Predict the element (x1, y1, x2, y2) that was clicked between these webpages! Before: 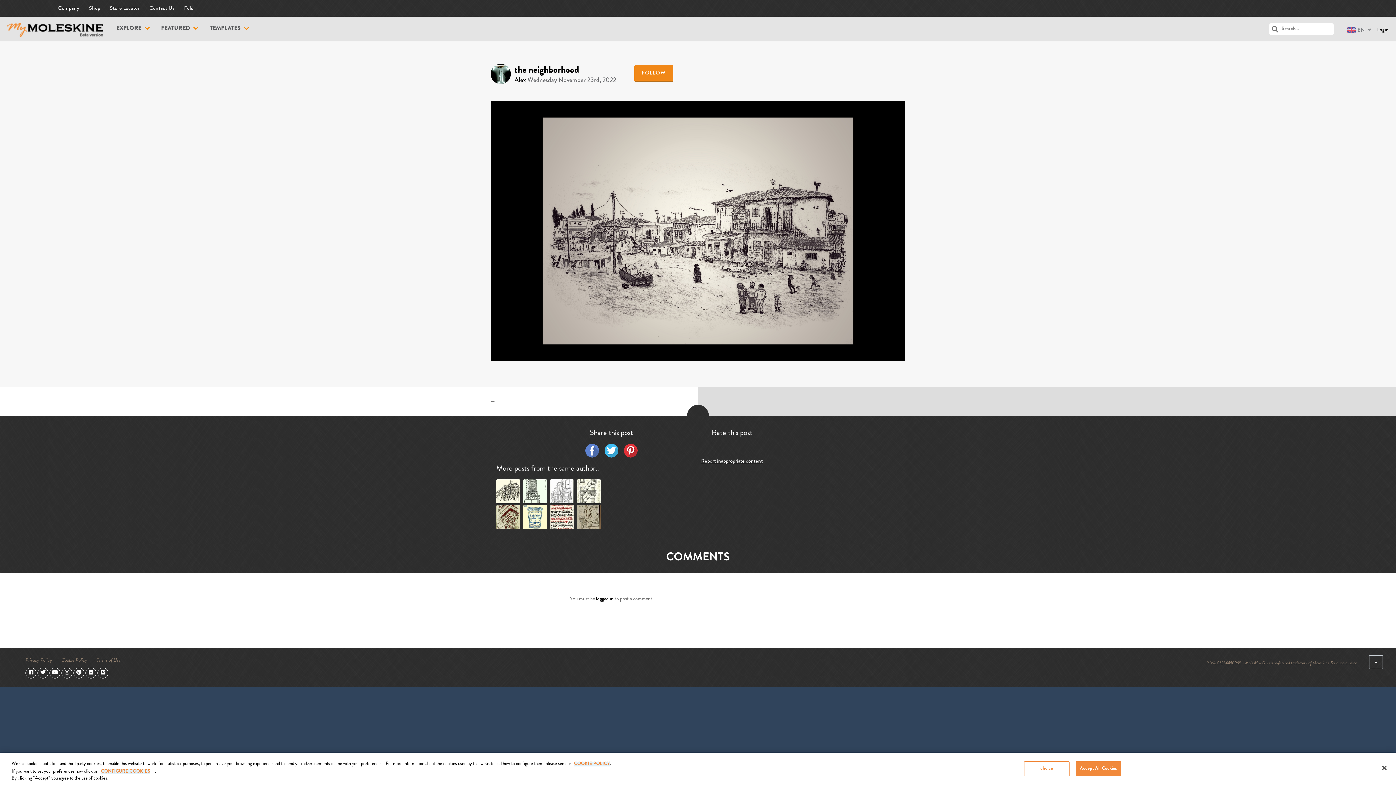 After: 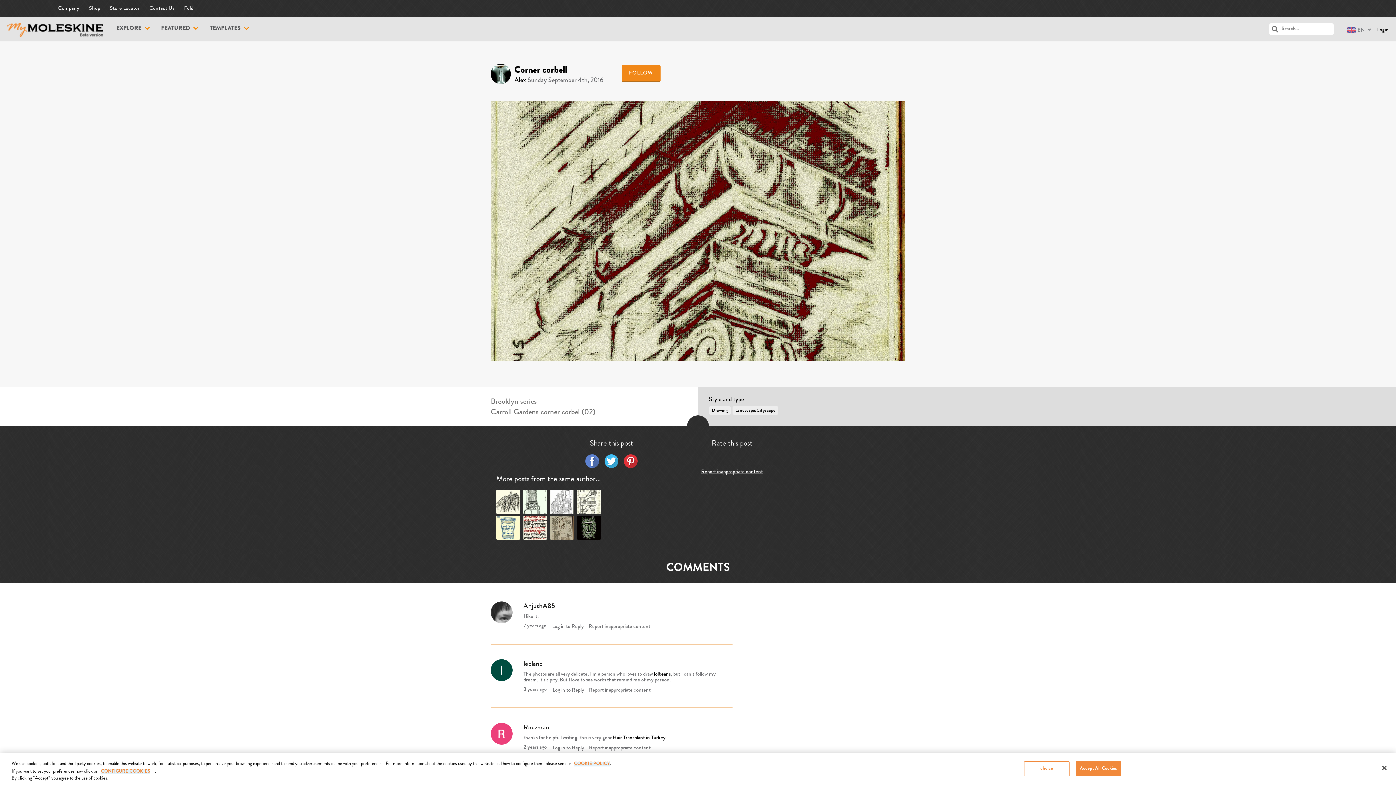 Action: bbox: (496, 505, 520, 531)